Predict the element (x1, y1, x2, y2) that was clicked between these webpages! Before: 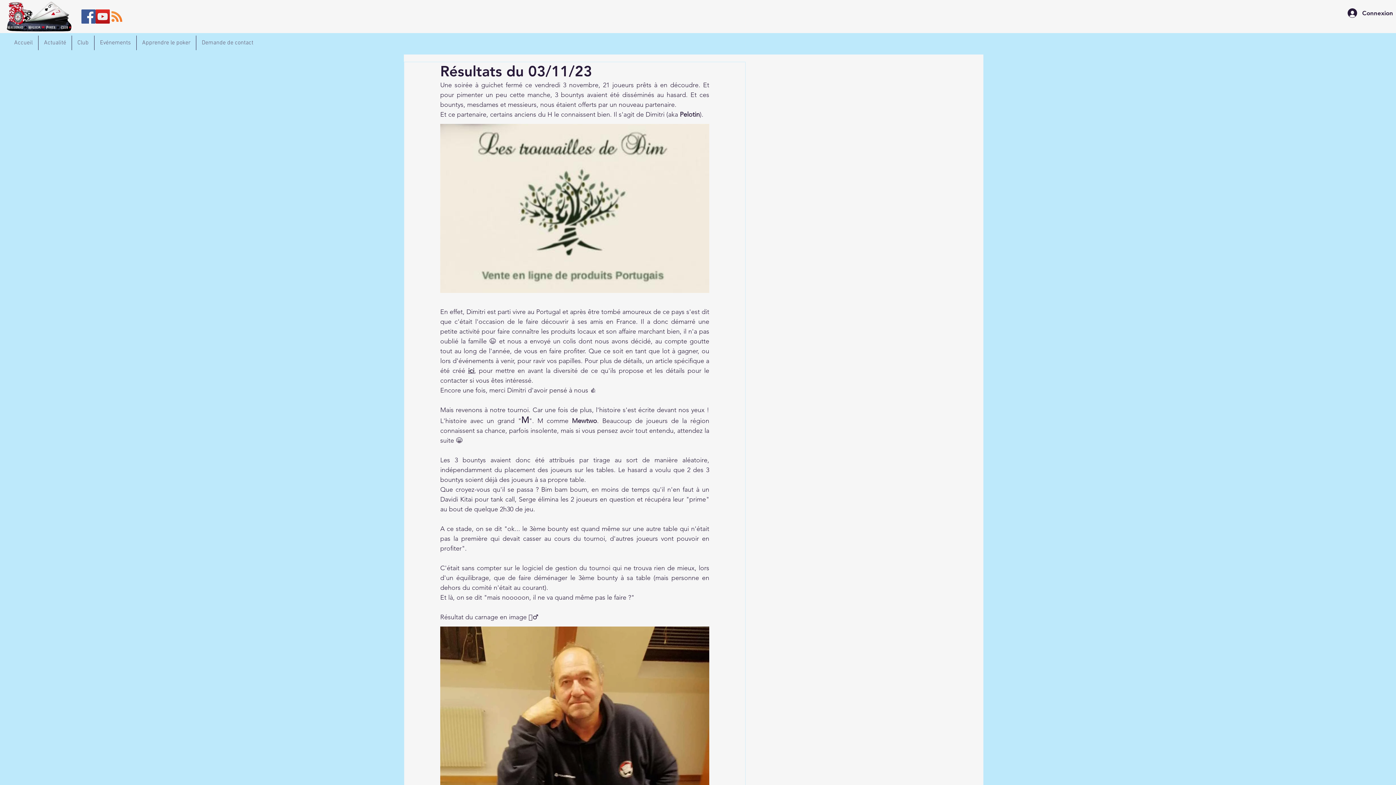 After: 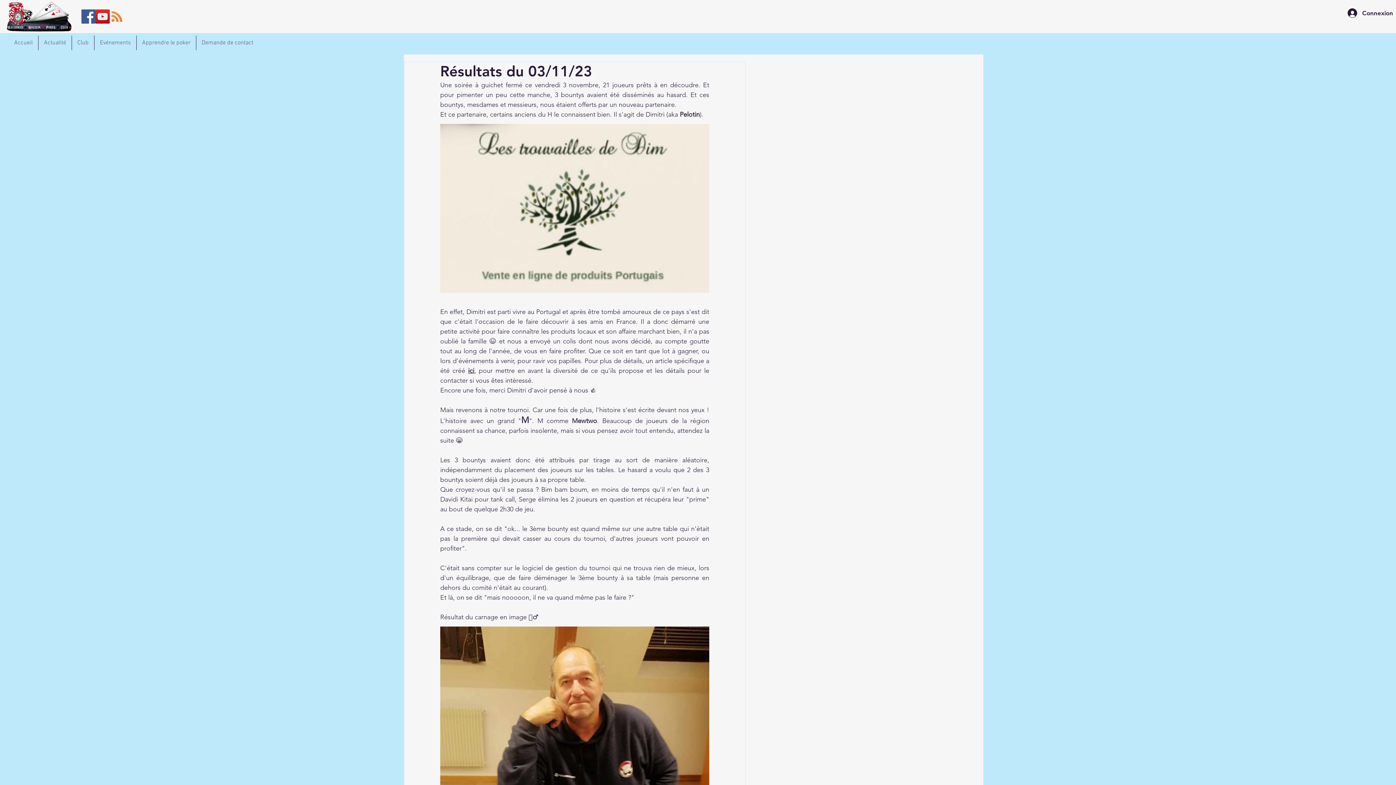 Action: bbox: (94, 35, 136, 50) label: Evénements